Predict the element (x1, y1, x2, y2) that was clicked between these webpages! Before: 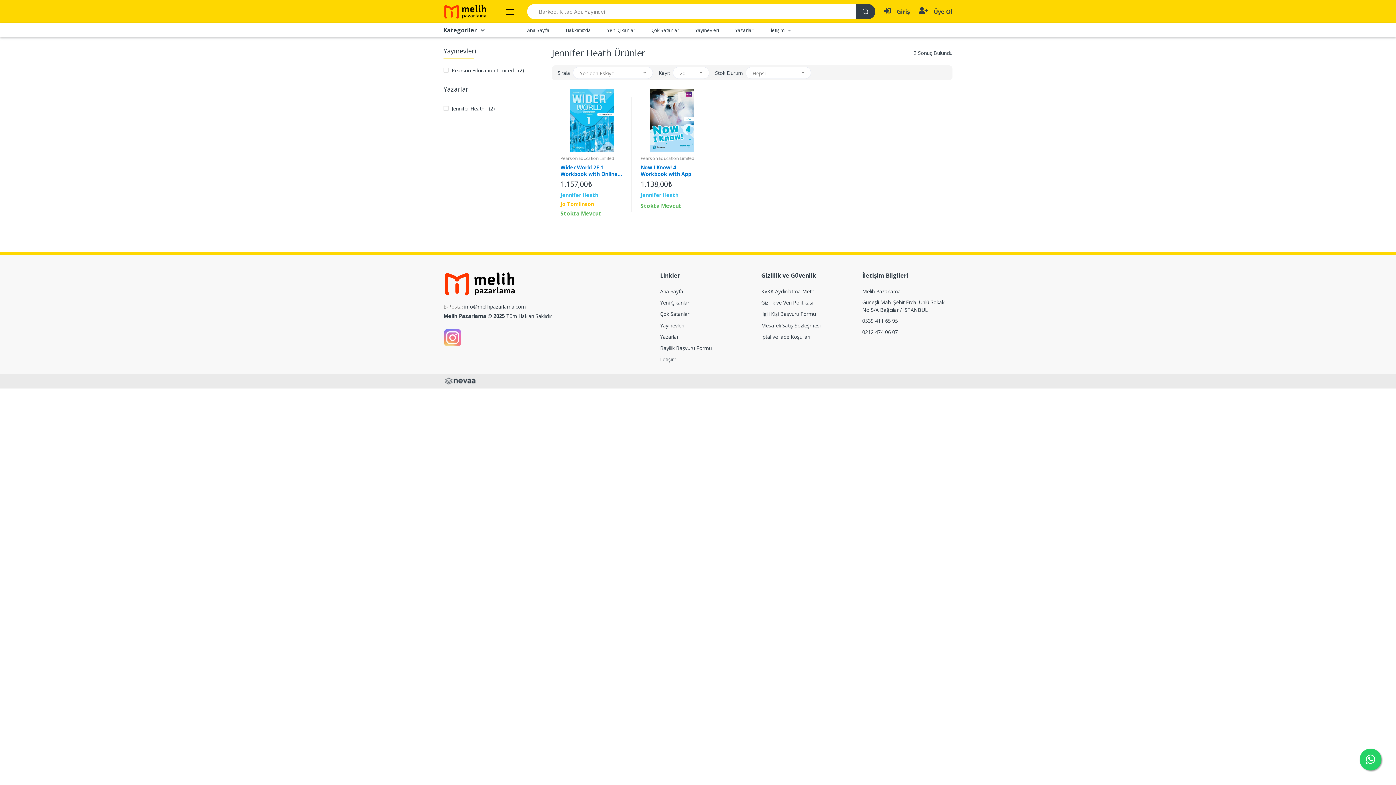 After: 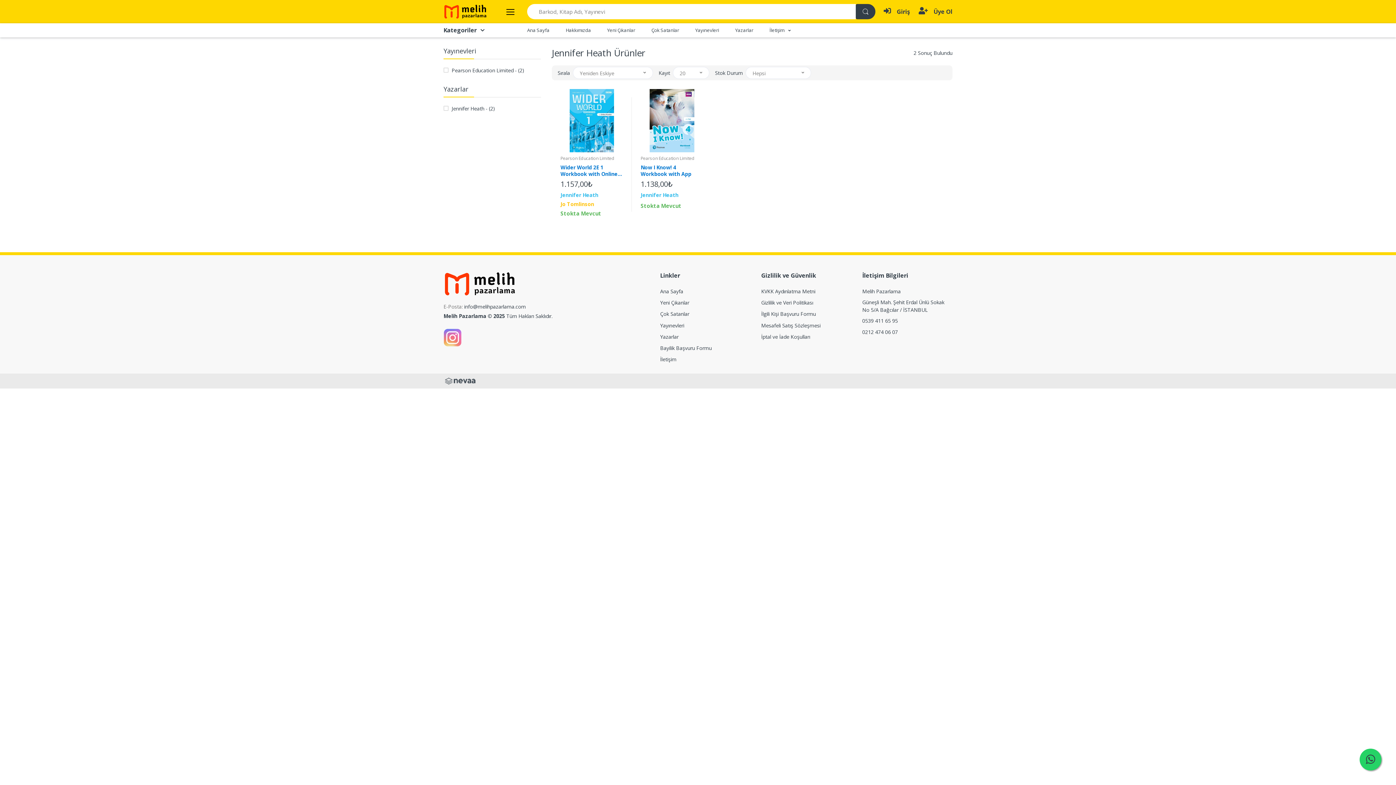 Action: bbox: (1360, 749, 1381, 770)